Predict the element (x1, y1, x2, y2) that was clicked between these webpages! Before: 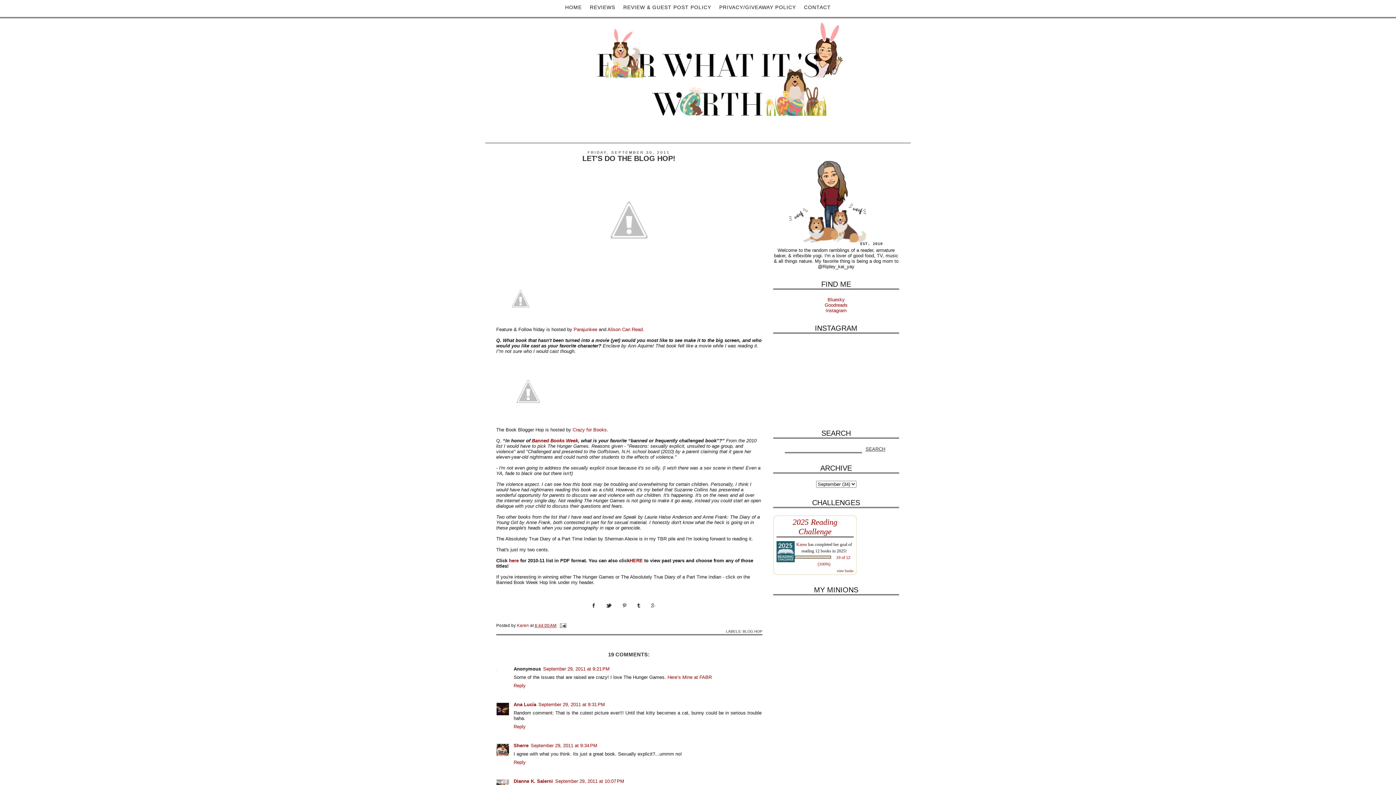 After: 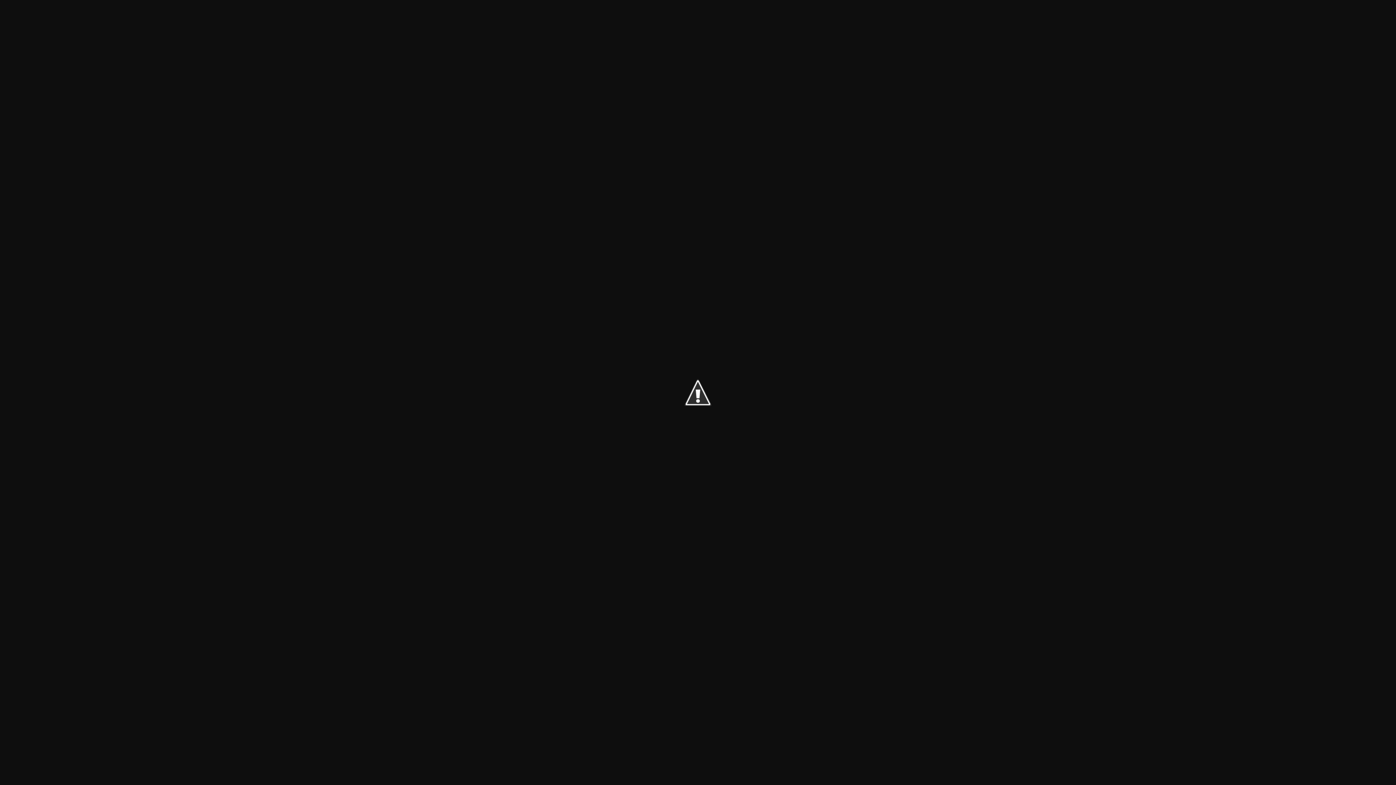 Action: bbox: (496, 169, 761, 270)